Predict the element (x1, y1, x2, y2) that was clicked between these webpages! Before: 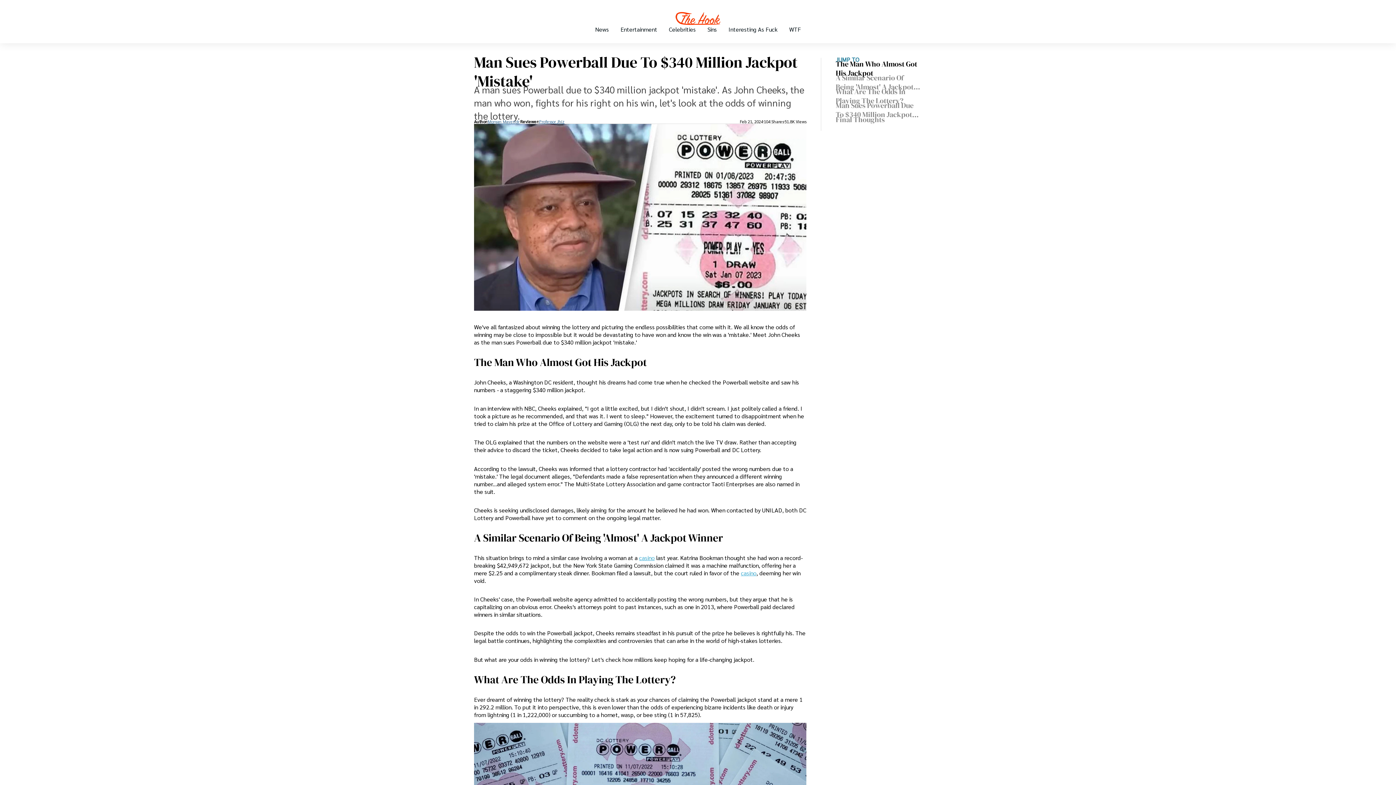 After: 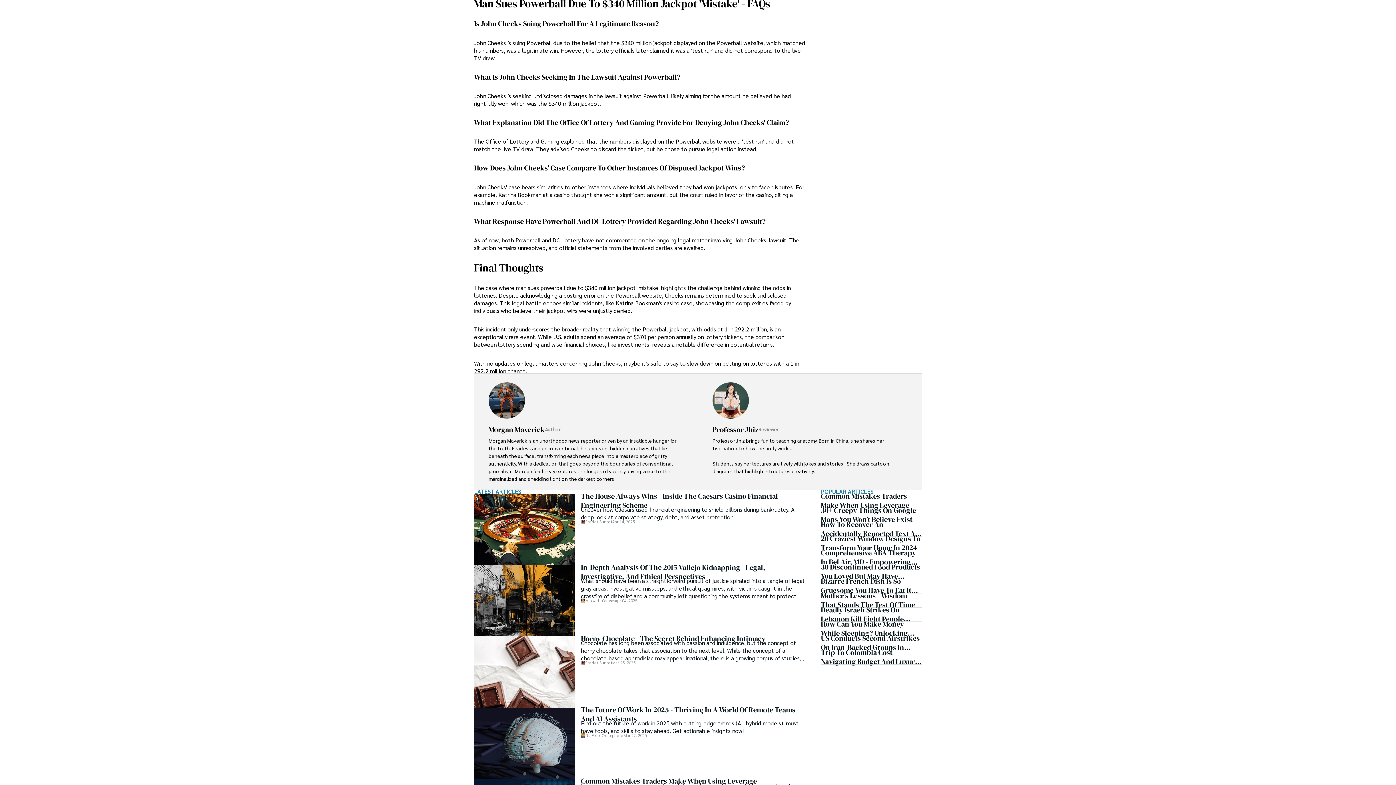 Action: label: Man Sues Powerball Due To $340 Million Jackpot 'Mistake' - FAQs bbox: (836, 103, 922, 117)